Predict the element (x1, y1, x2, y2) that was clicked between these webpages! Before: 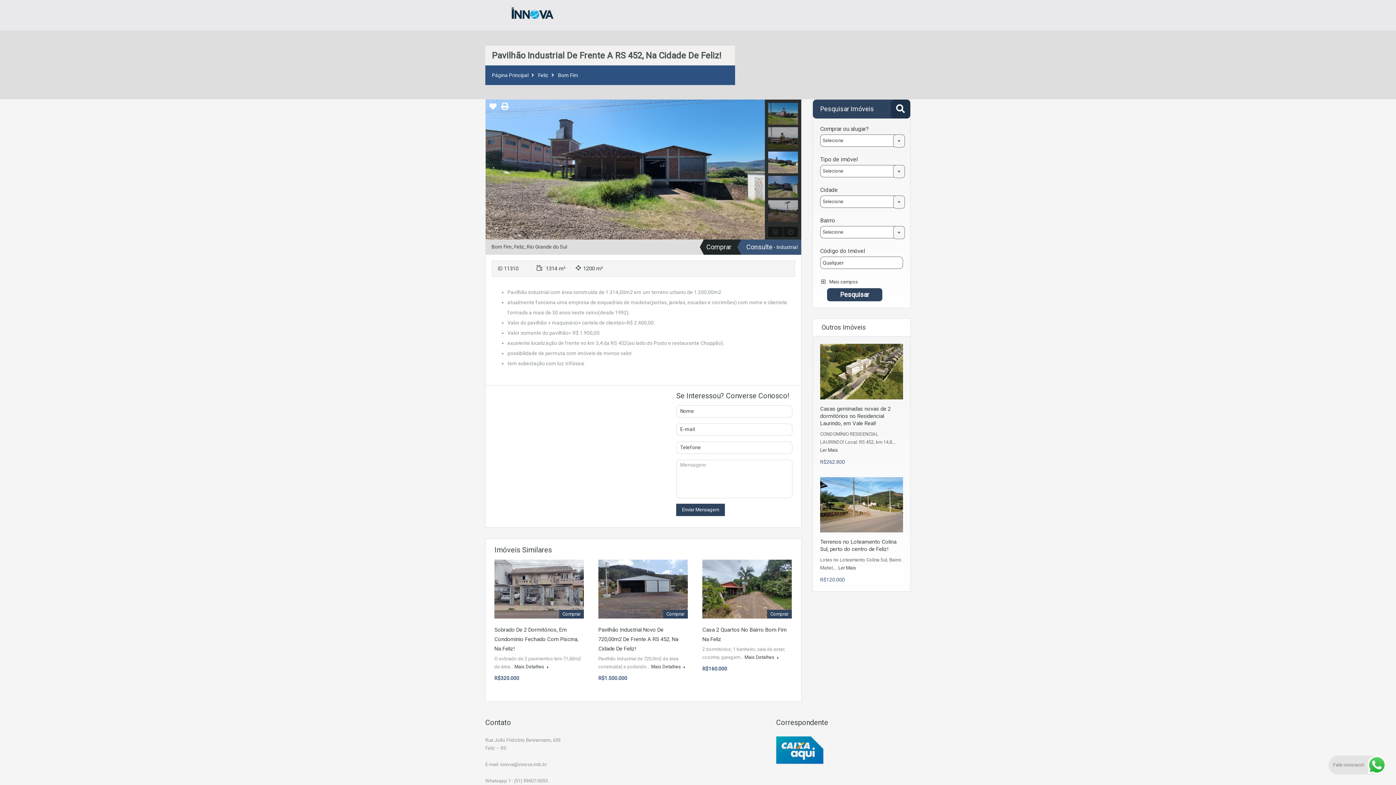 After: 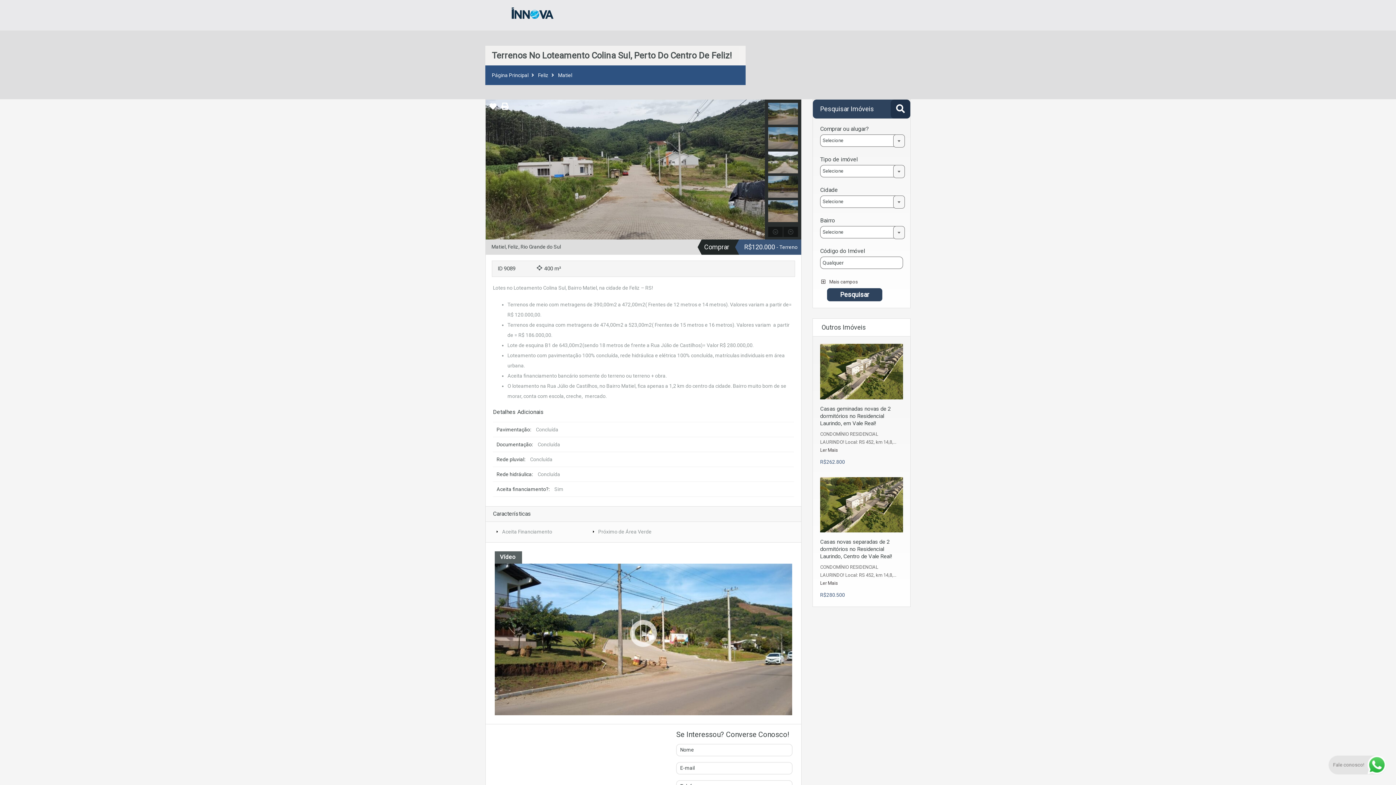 Action: bbox: (820, 477, 903, 532)